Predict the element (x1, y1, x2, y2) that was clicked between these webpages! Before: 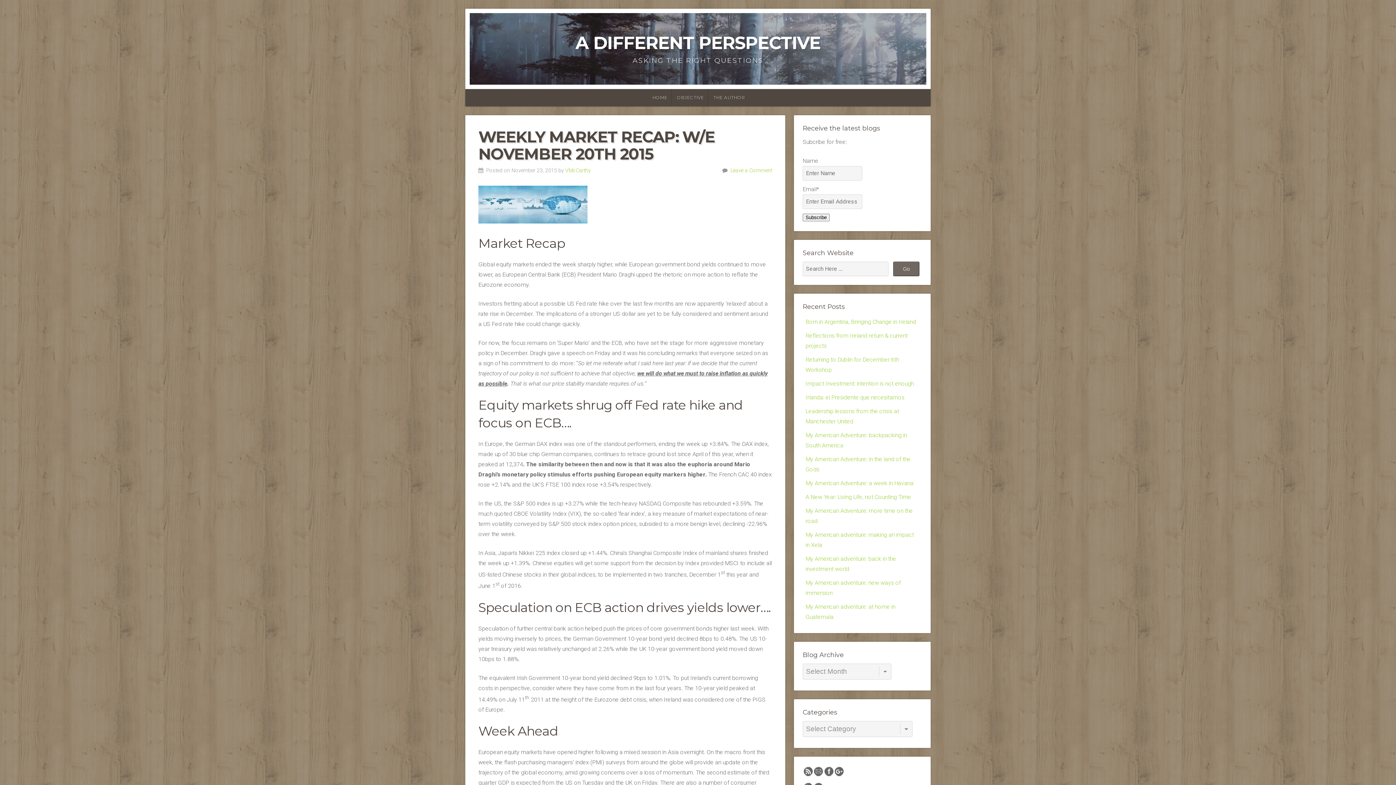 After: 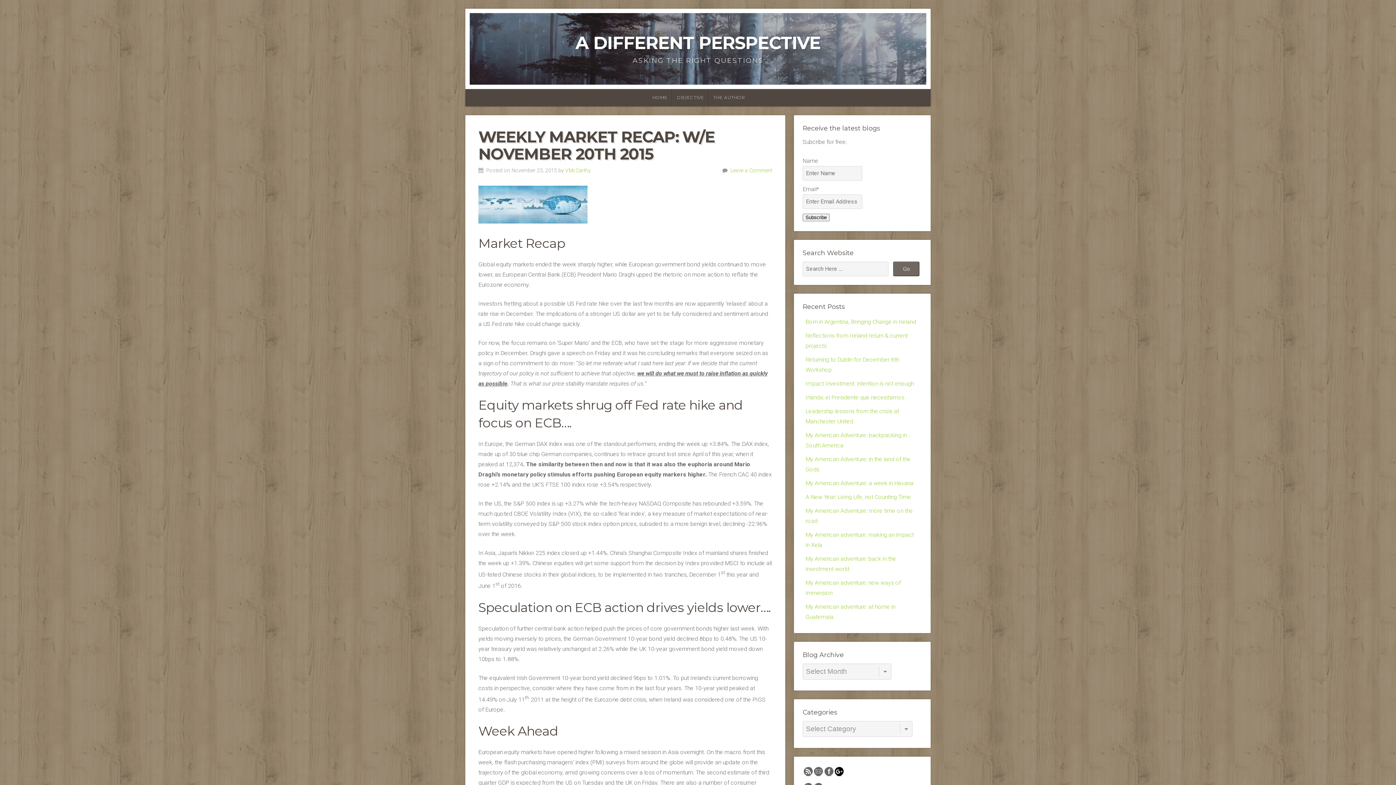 Action: bbox: (835, 767, 844, 779)